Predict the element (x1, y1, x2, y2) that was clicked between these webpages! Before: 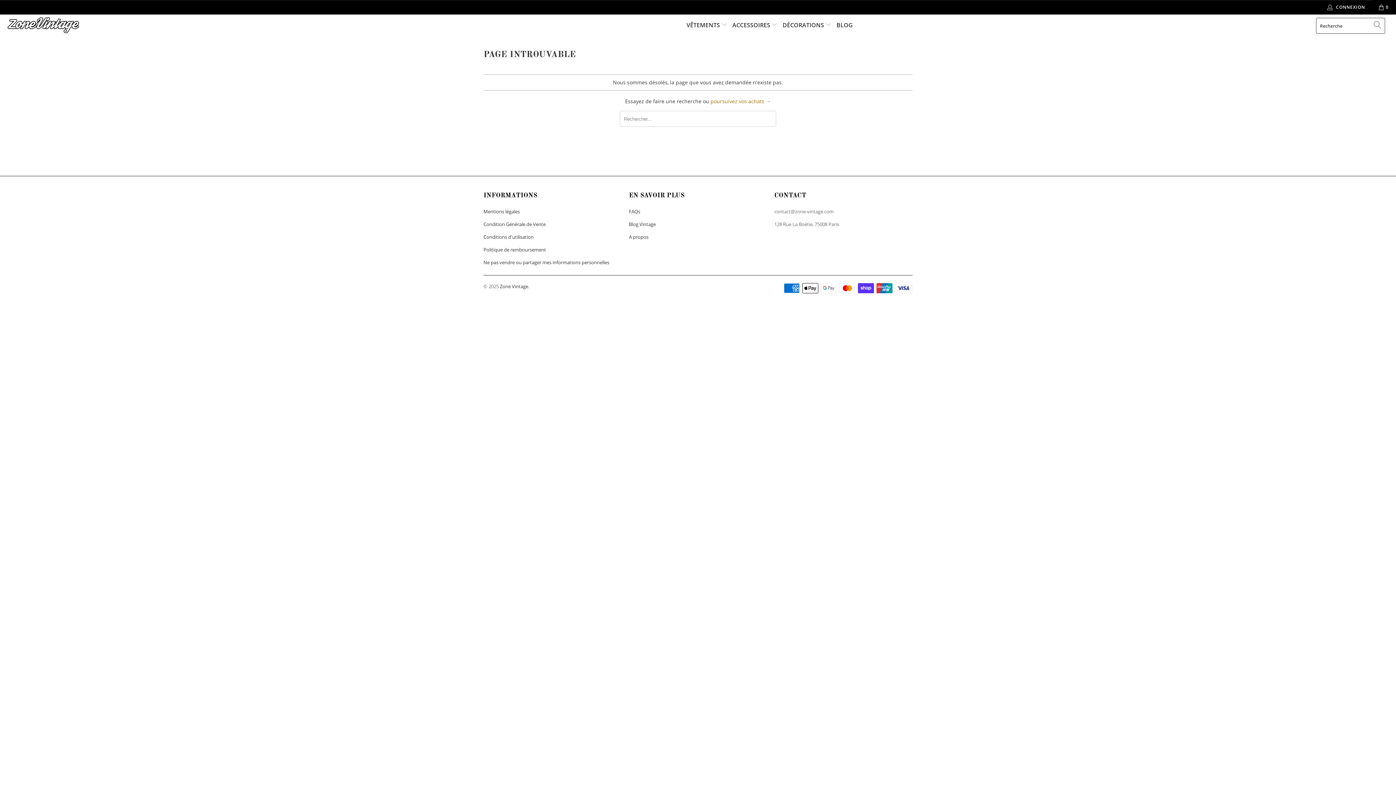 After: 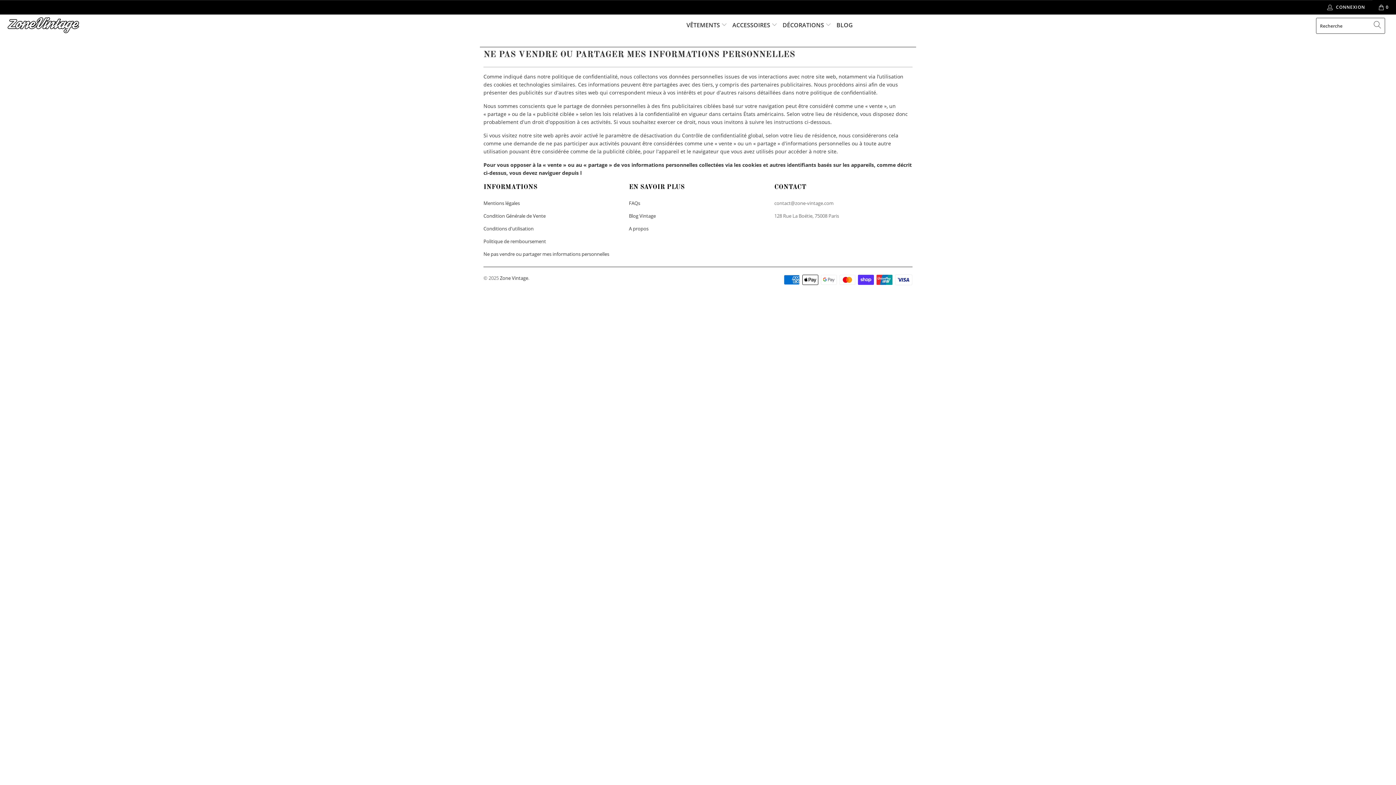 Action: bbox: (483, 259, 609, 265) label: Ne pas vendre ou partager mes informations personnelles